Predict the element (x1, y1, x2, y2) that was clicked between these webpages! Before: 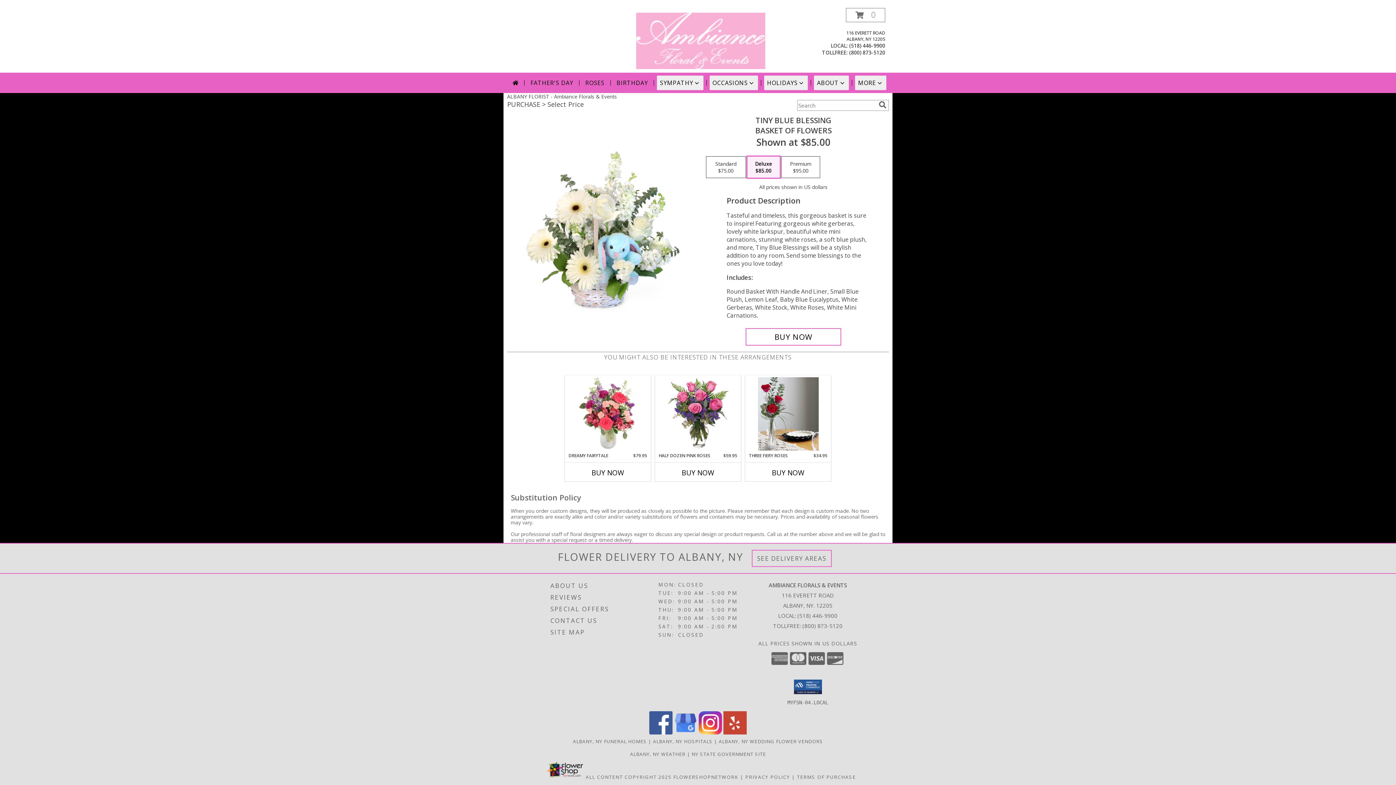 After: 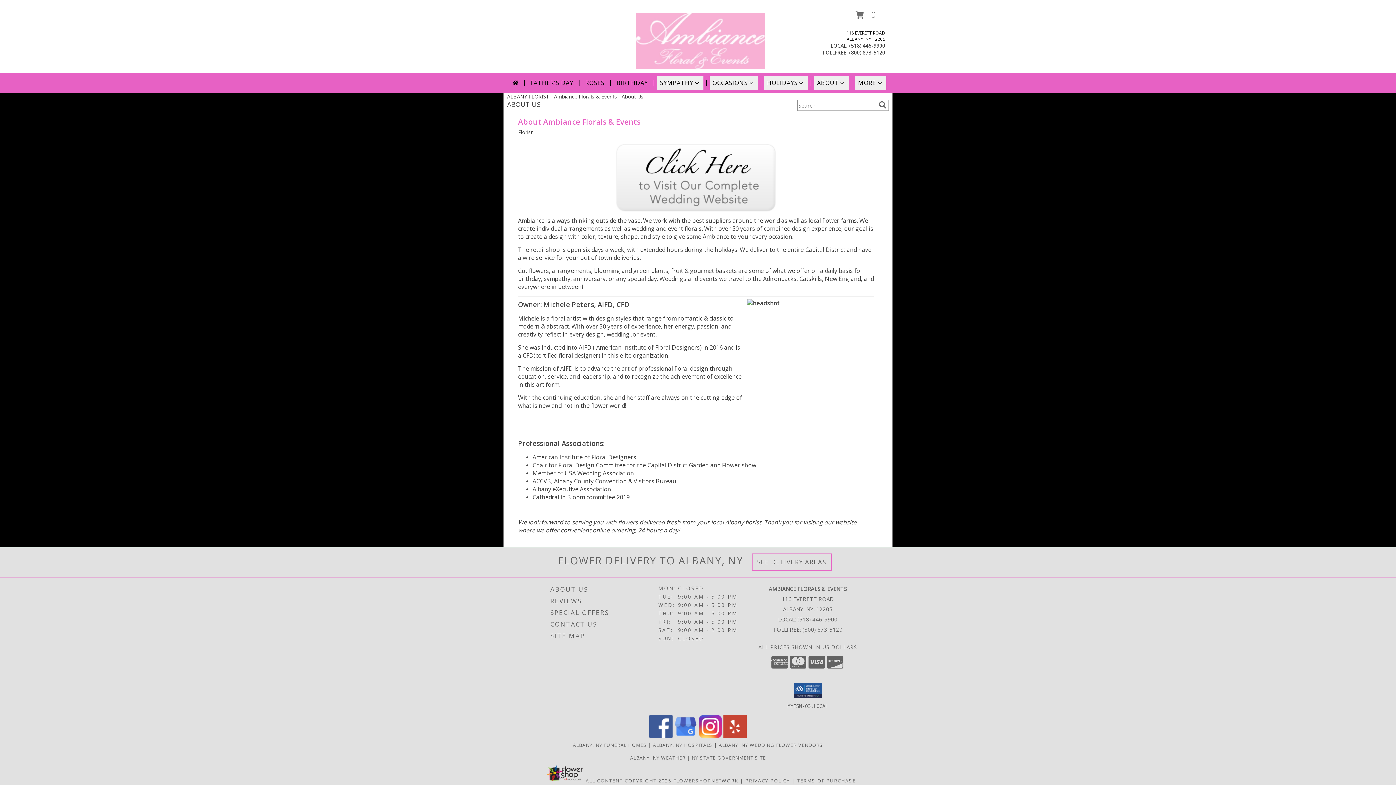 Action: label: ABOUT US bbox: (550, 580, 656, 591)